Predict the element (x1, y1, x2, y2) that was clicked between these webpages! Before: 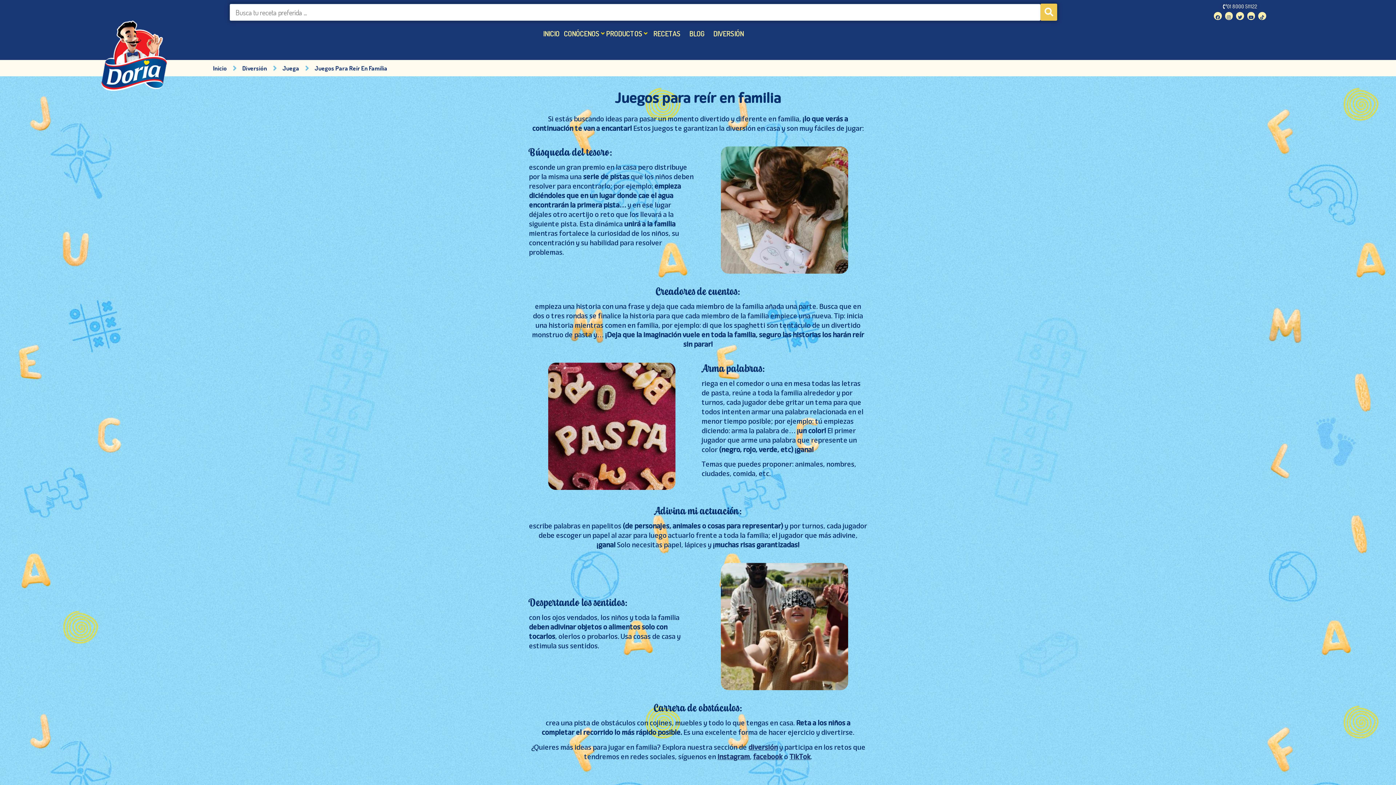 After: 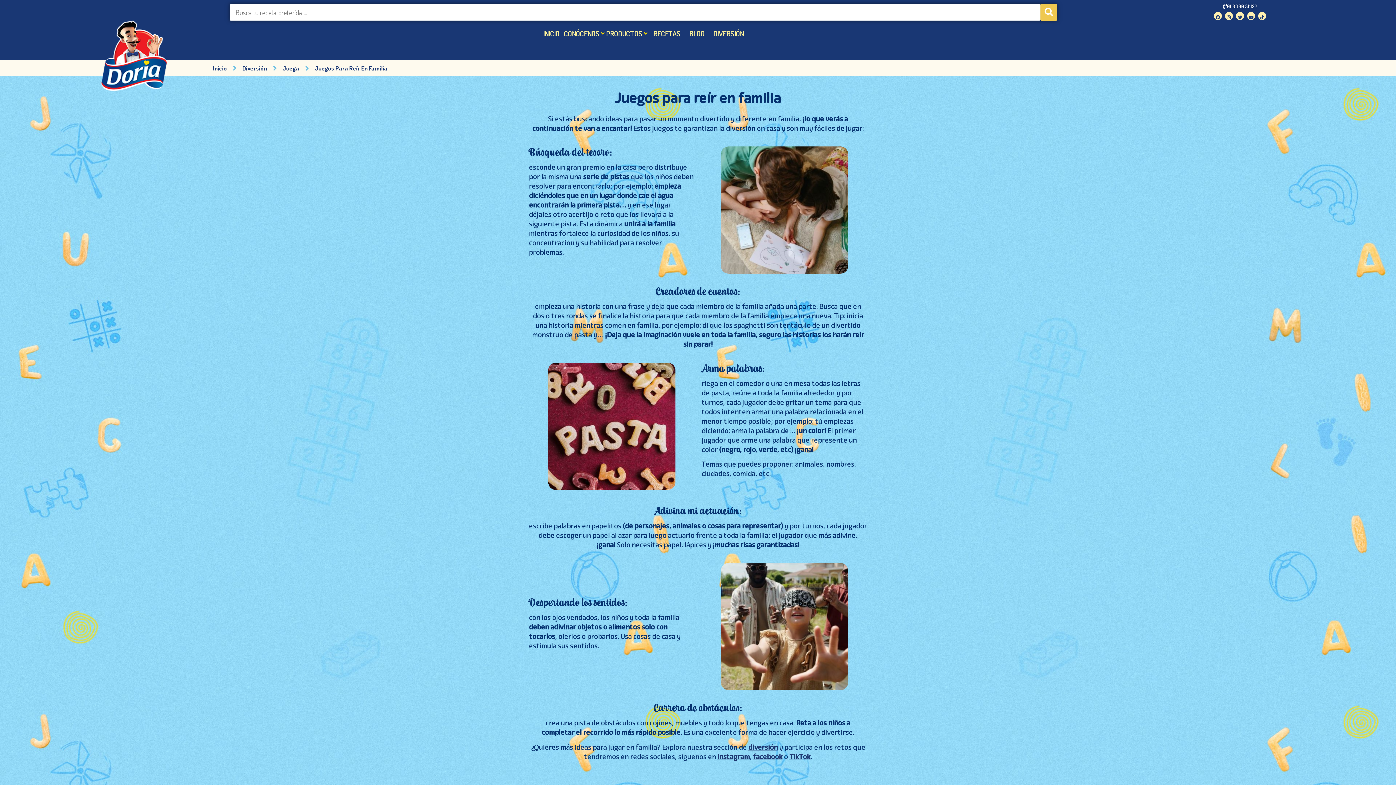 Action: bbox: (302, 63, 387, 72) label: Juegos Para Reír En Familia